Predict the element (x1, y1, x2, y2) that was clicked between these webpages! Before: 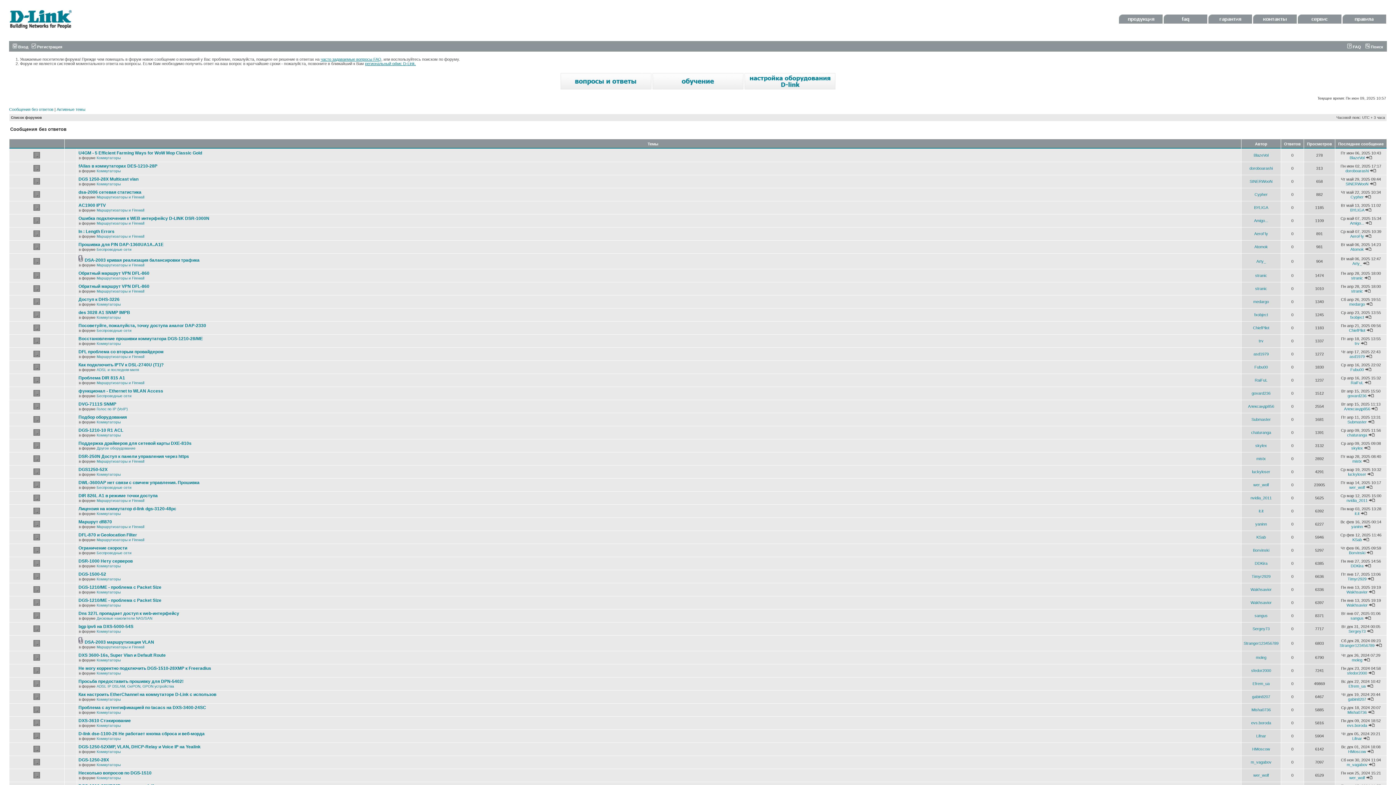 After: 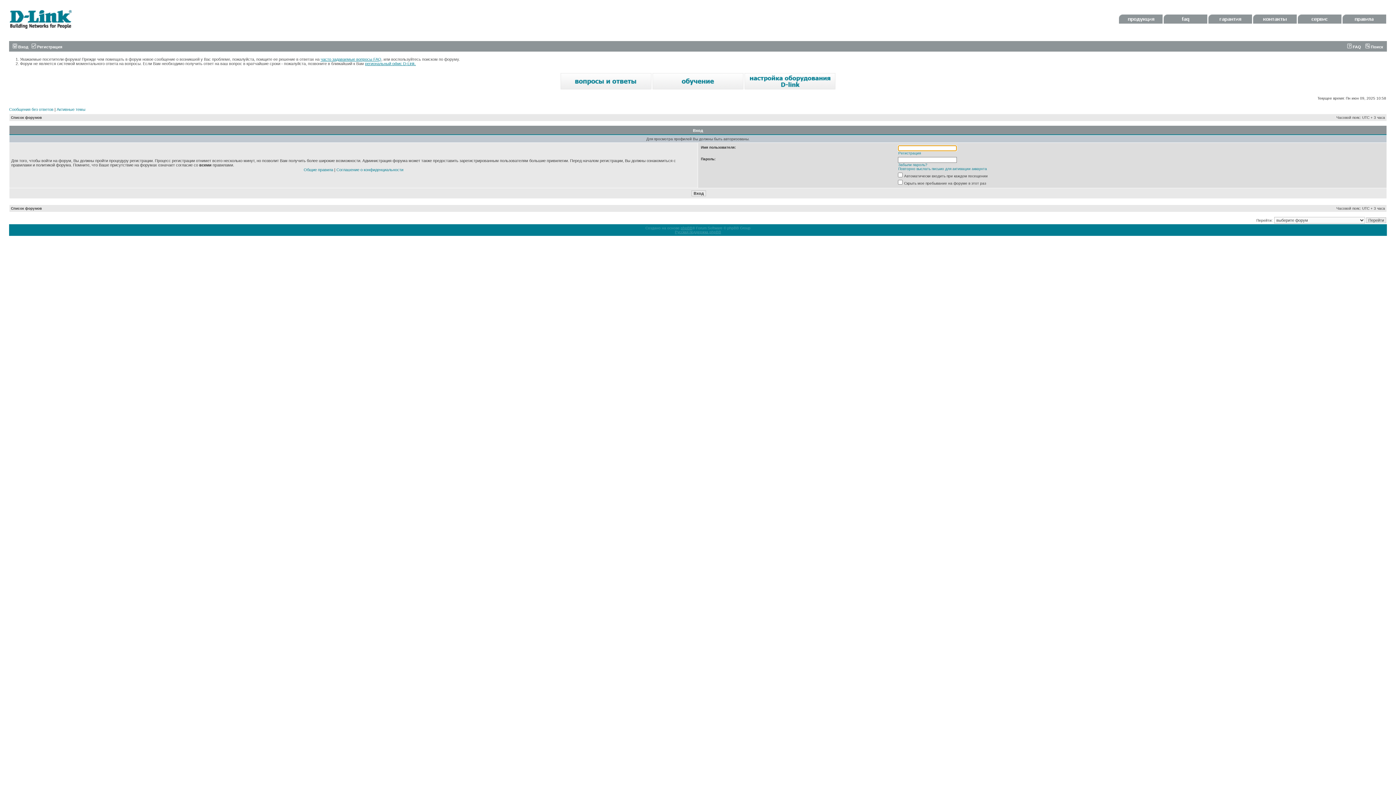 Action: label: ChiefPilot bbox: (1349, 328, 1365, 332)